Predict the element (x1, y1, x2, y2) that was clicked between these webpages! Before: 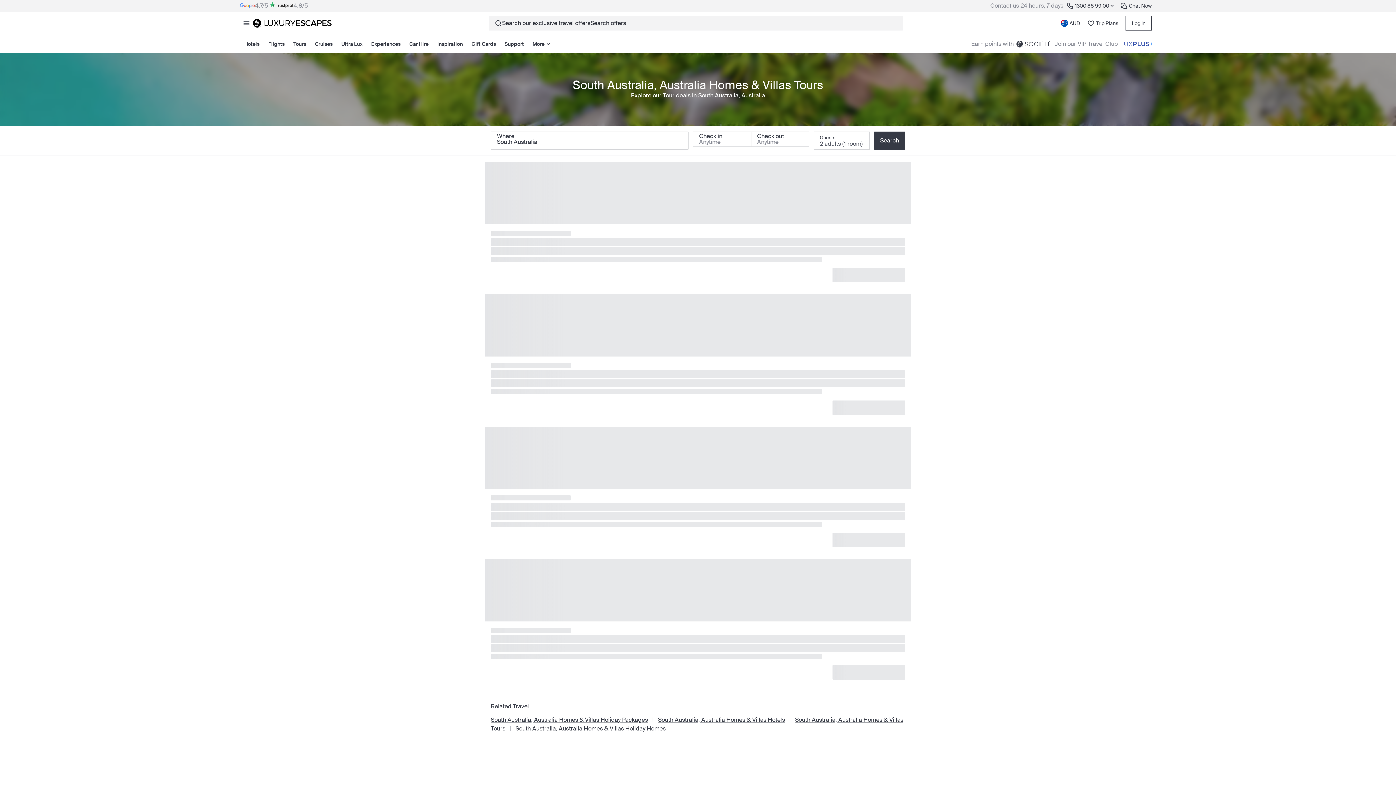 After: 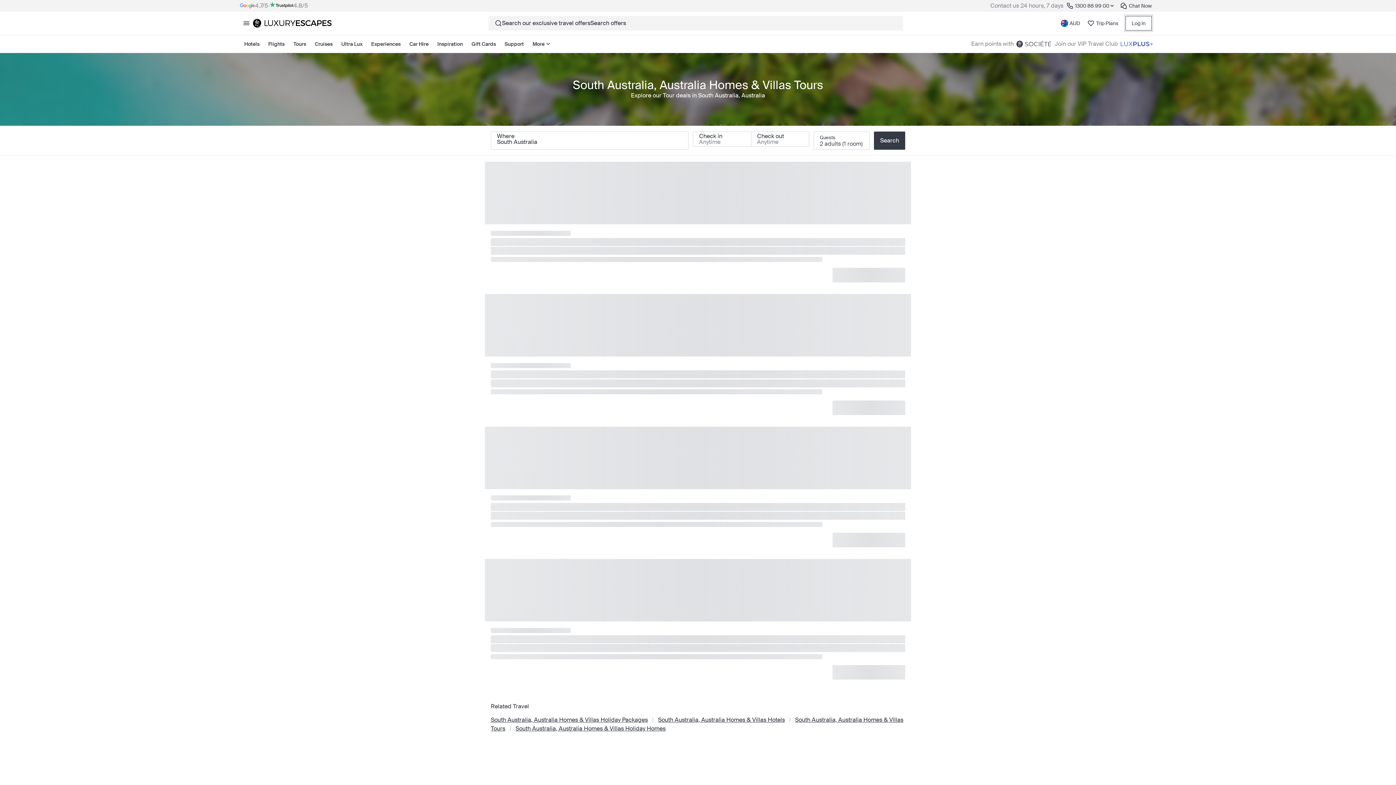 Action: bbox: (1125, 16, 1152, 30) label: Log in